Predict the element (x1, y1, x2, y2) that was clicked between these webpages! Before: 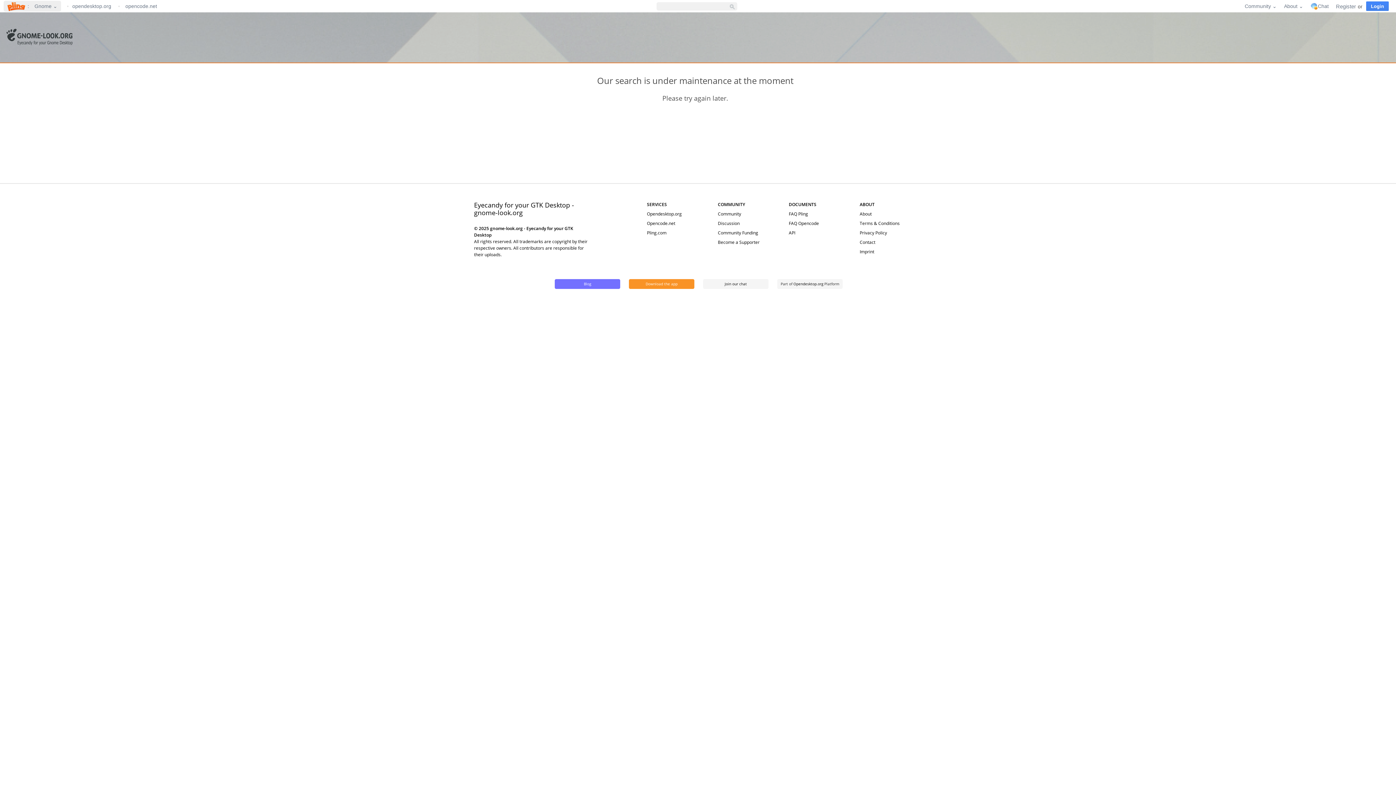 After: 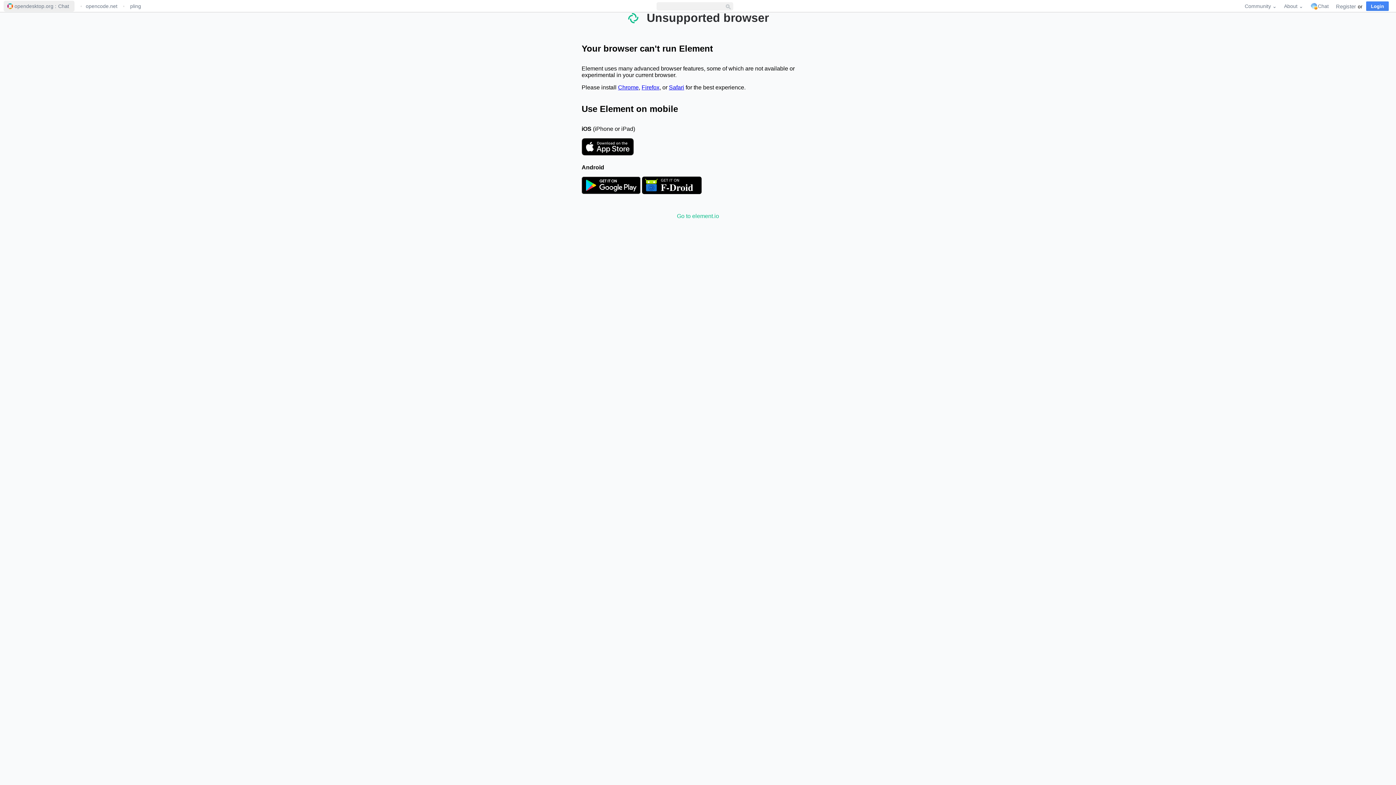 Action: label: Join our chat bbox: (703, 279, 768, 289)